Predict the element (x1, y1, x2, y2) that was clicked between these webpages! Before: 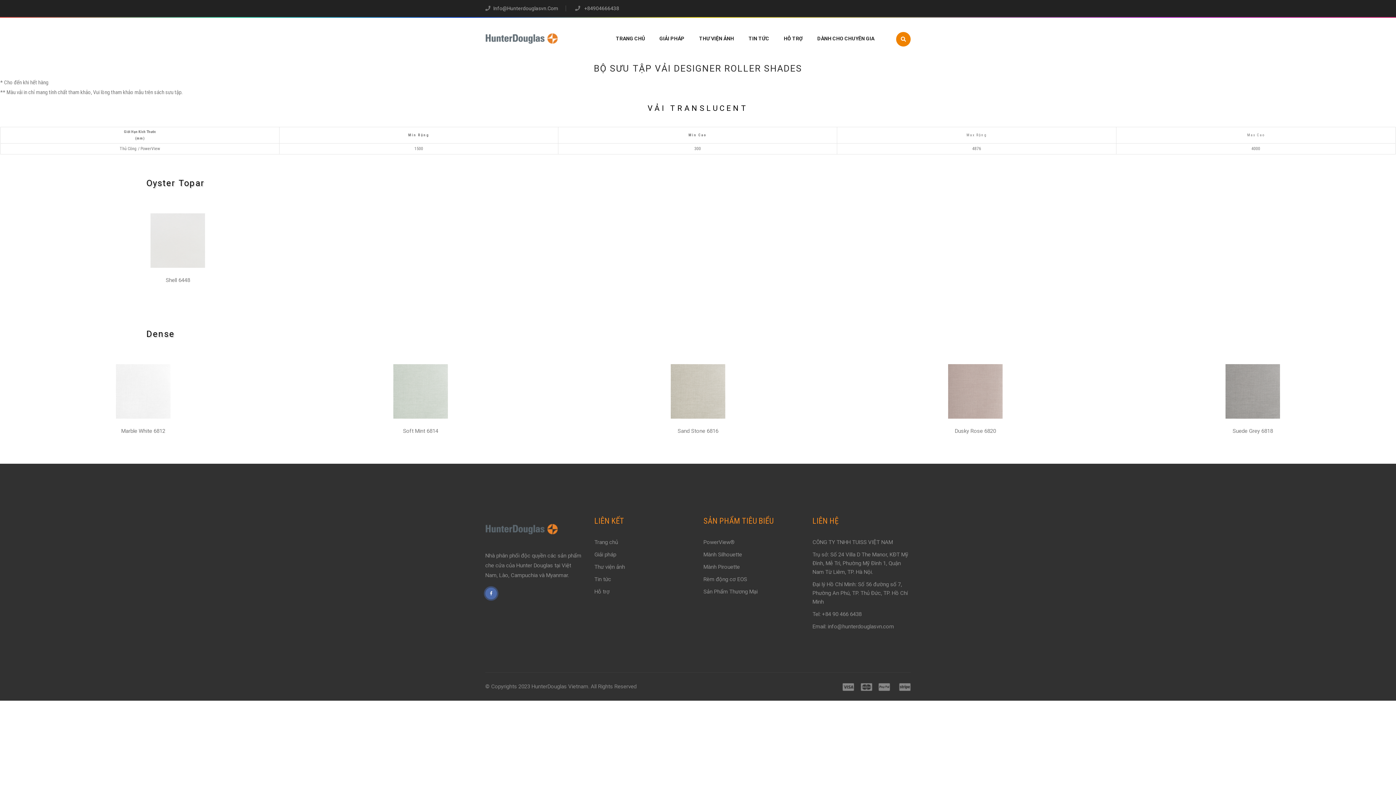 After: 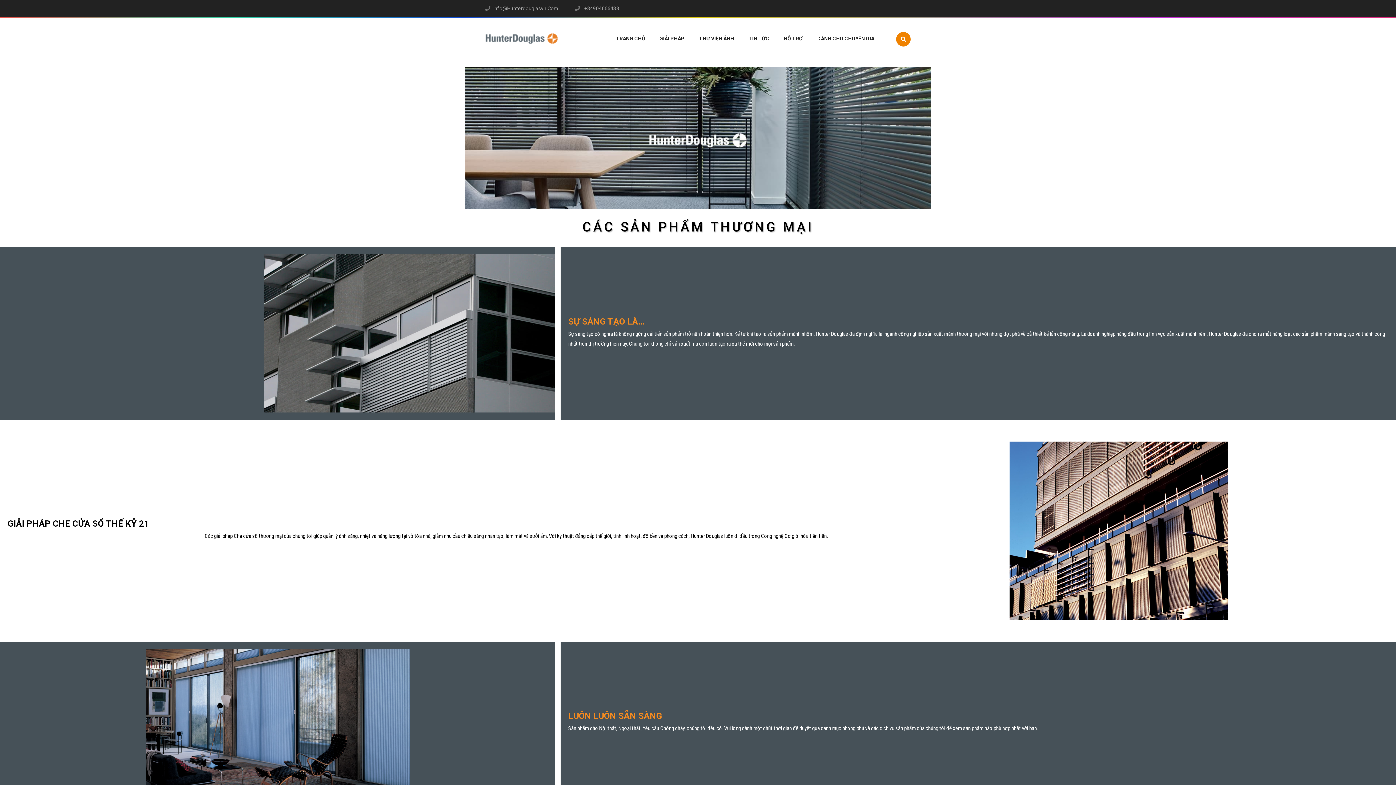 Action: bbox: (703, 586, 801, 597) label: Sản Phẩm Thương Mại